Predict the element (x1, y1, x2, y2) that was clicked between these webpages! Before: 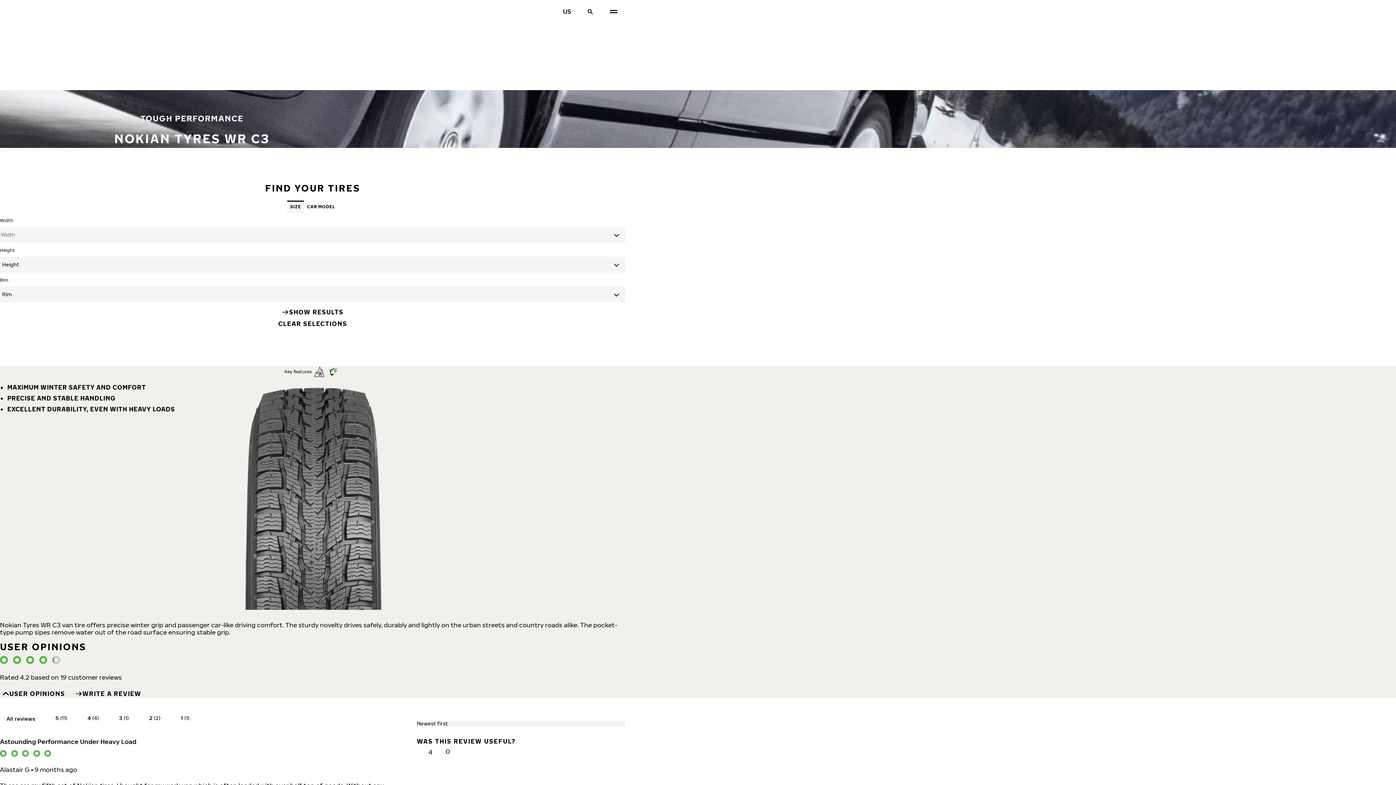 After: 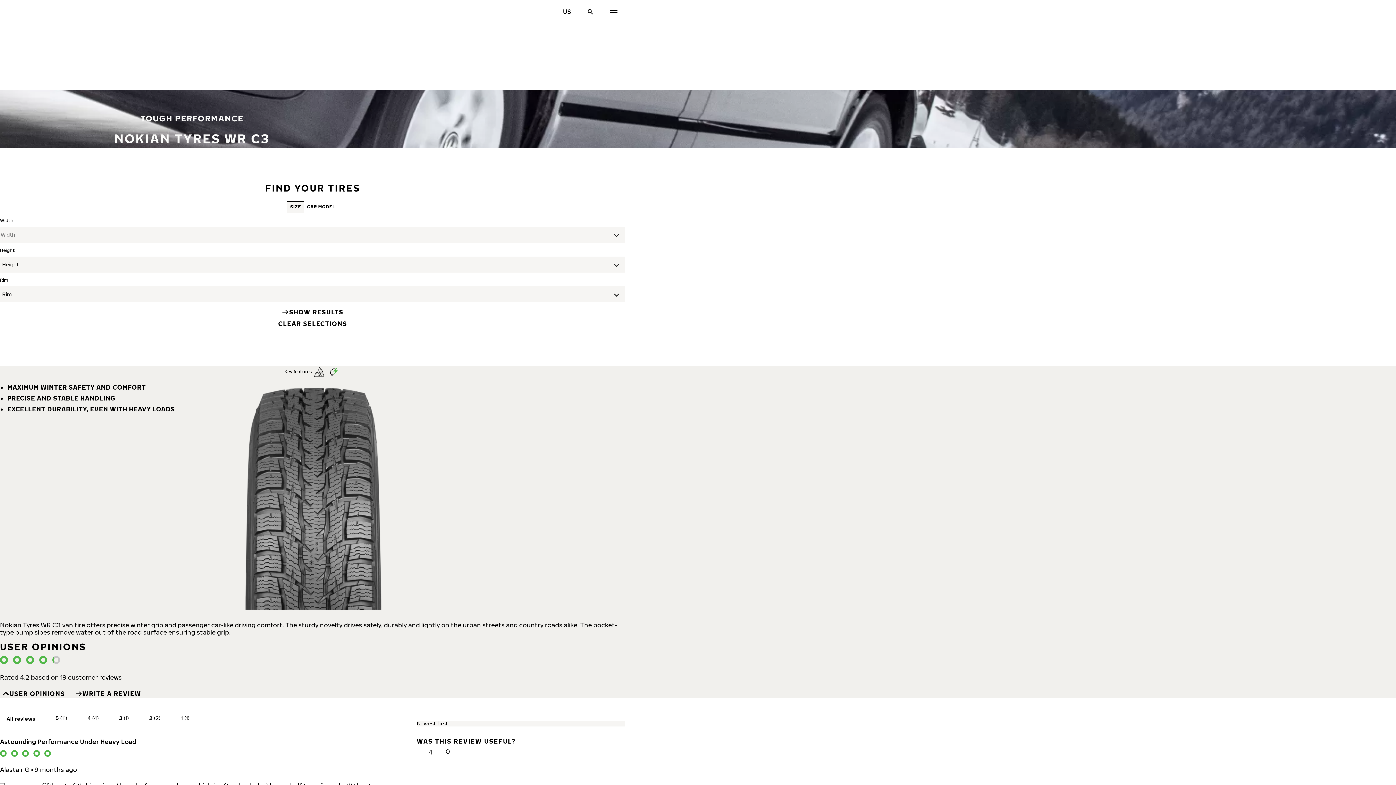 Action: bbox: (287, 200, 304, 213) label: SIZE